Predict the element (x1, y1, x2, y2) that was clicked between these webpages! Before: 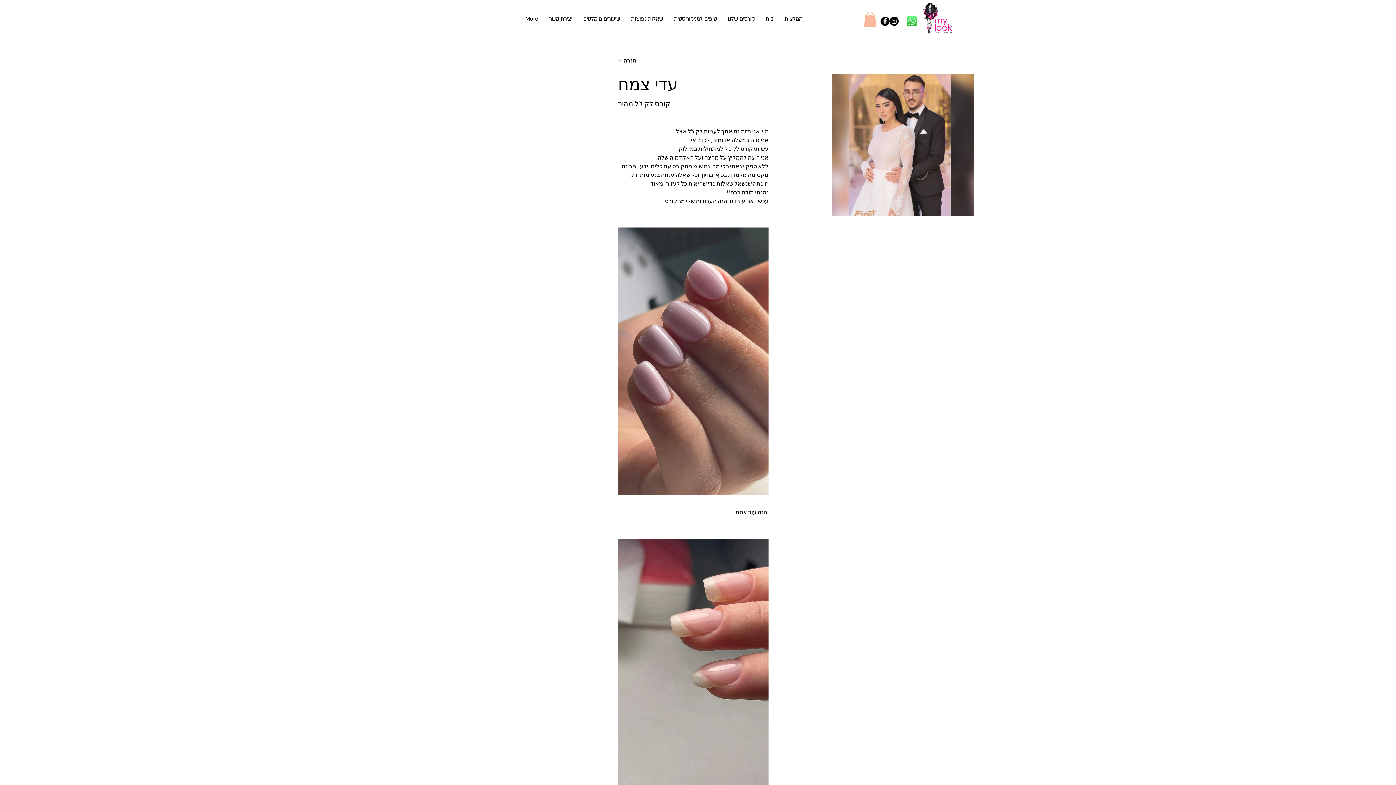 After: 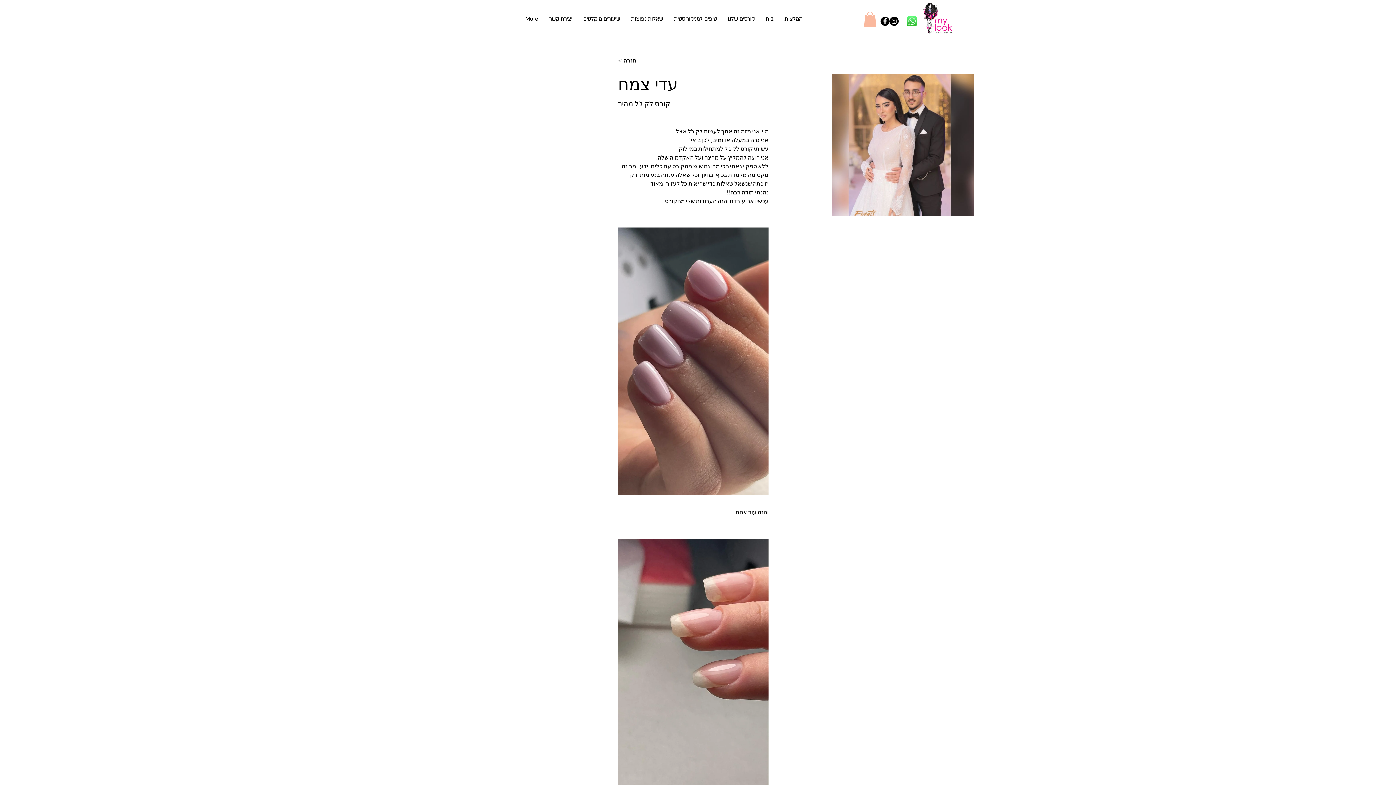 Action: bbox: (880, 16, 889, 25) label: Facebook - Black Circle